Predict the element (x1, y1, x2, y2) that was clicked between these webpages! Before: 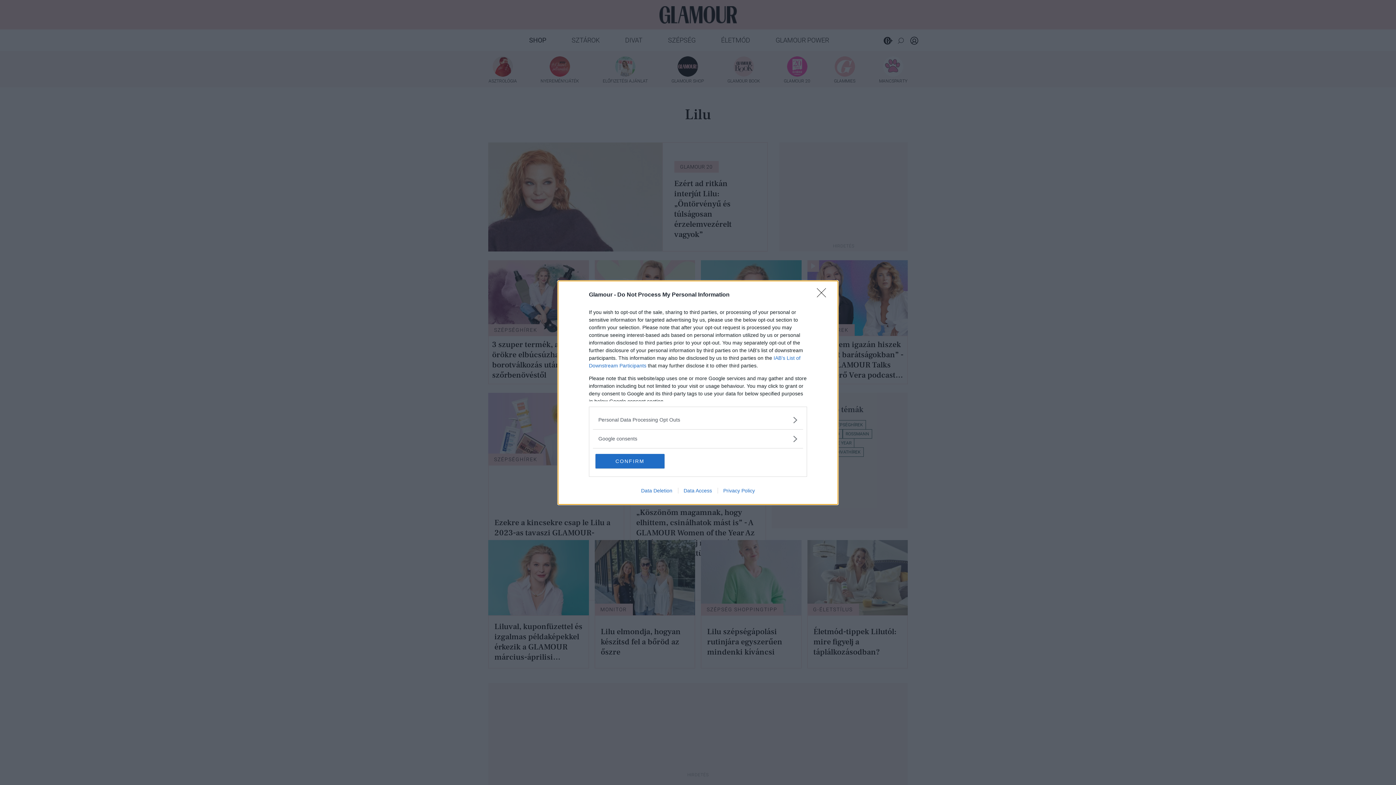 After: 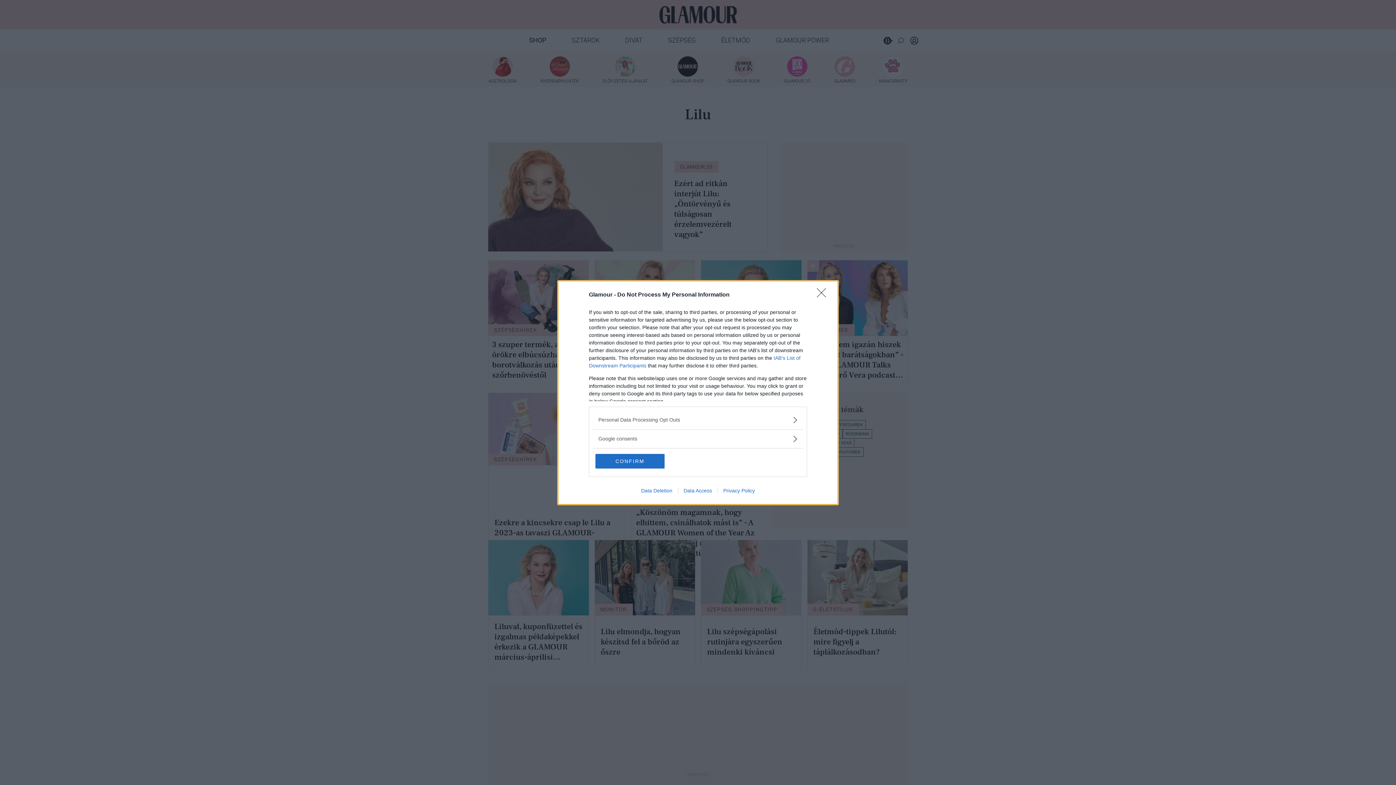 Action: bbox: (678, 487, 717, 493) label: Data Access